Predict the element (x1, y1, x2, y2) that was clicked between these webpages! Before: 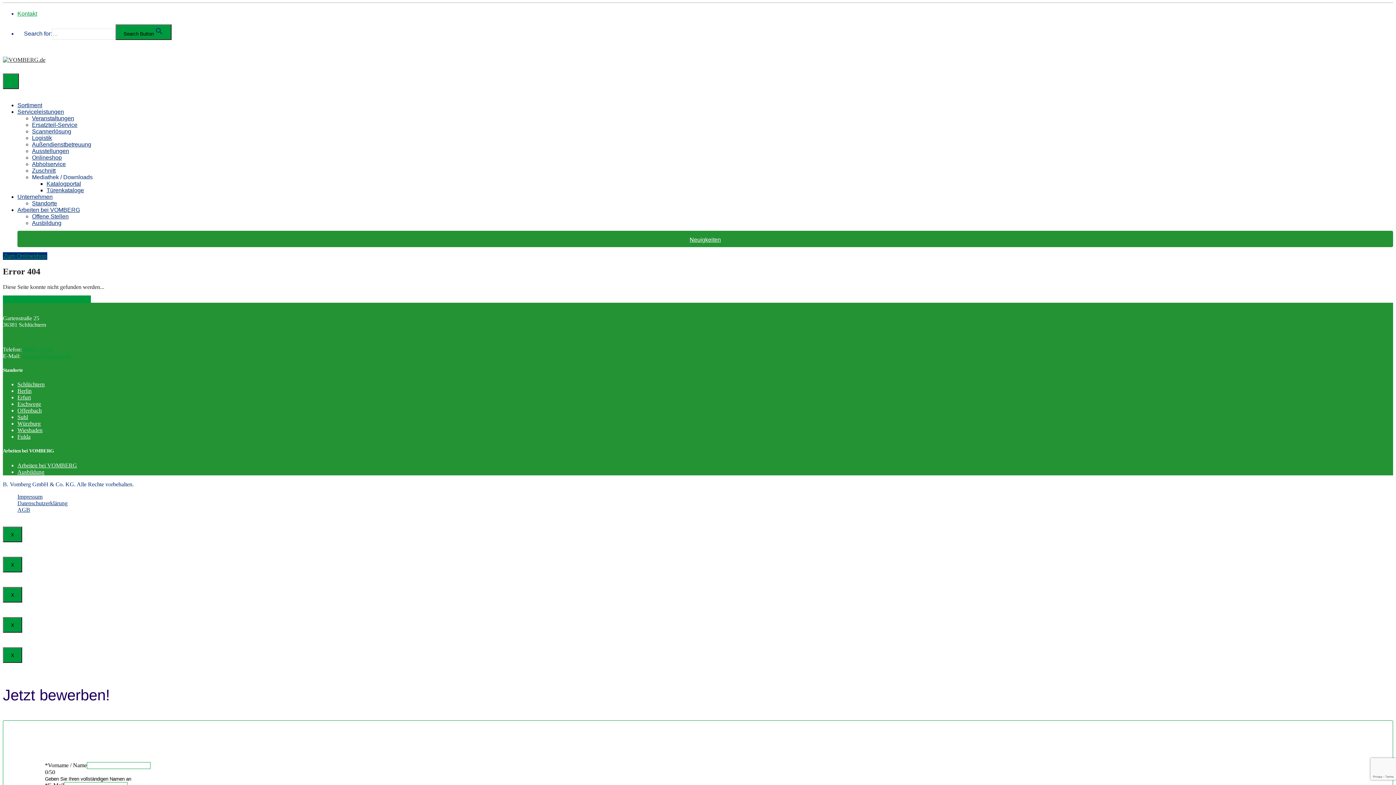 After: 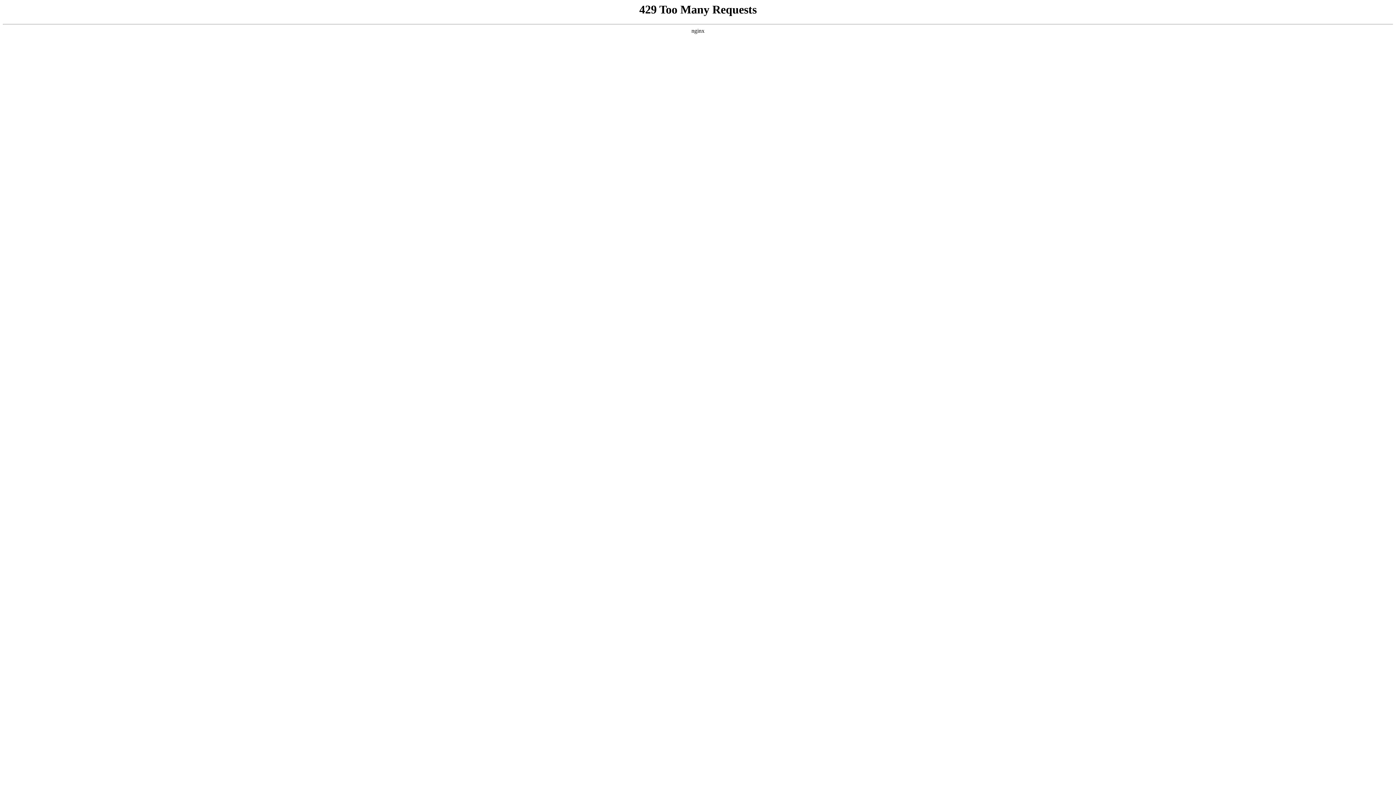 Action: label: Logistik bbox: (32, 134, 52, 141)